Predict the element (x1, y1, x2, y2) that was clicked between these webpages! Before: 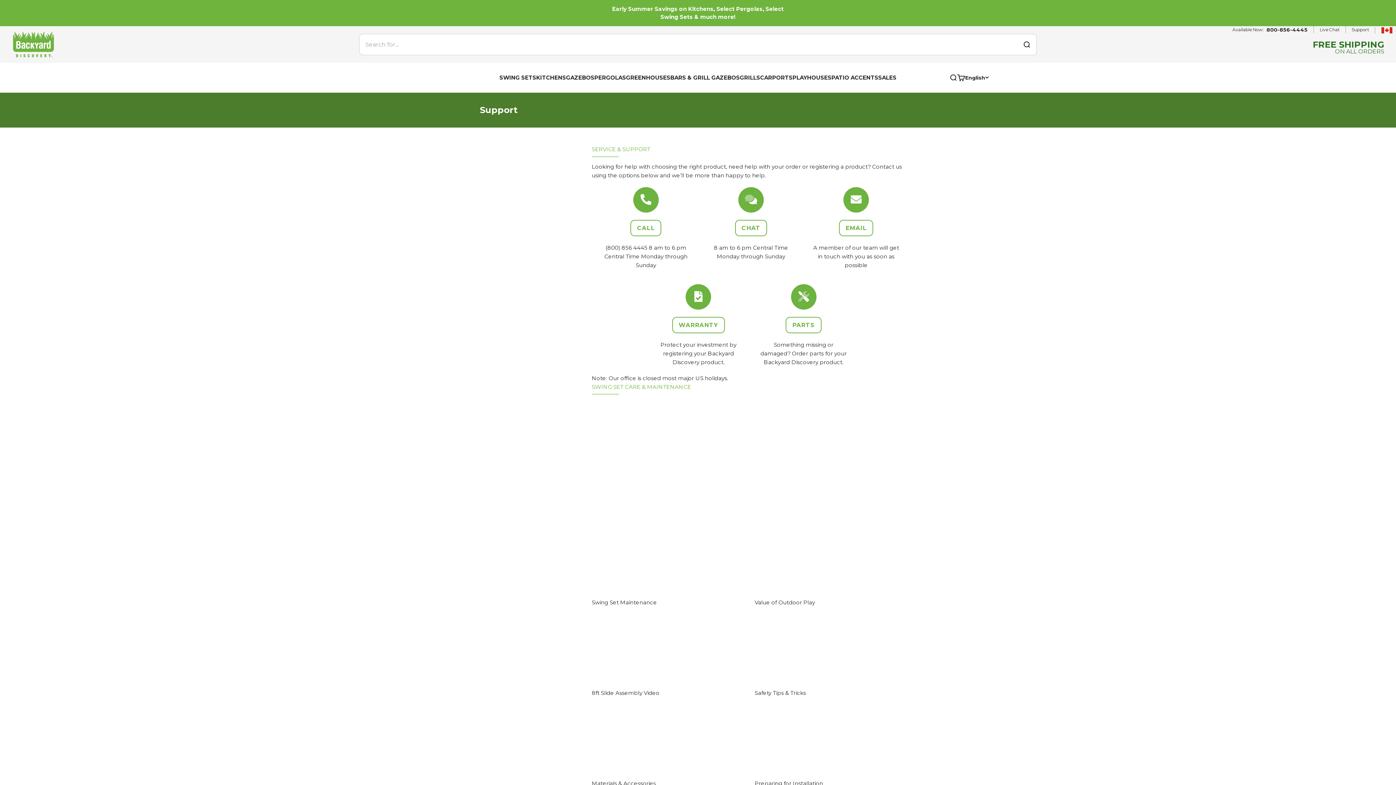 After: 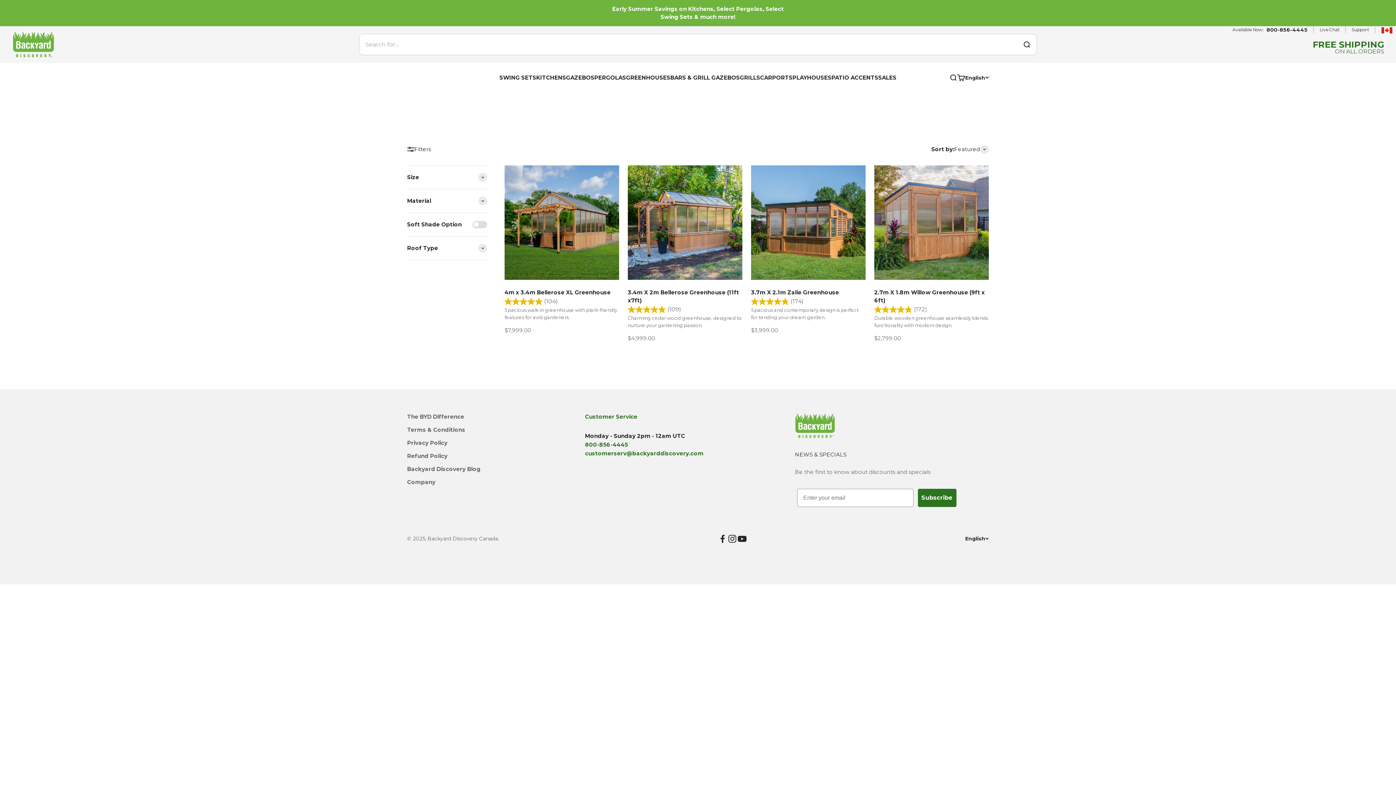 Action: bbox: (626, 74, 670, 81) label: GREENHOUSES